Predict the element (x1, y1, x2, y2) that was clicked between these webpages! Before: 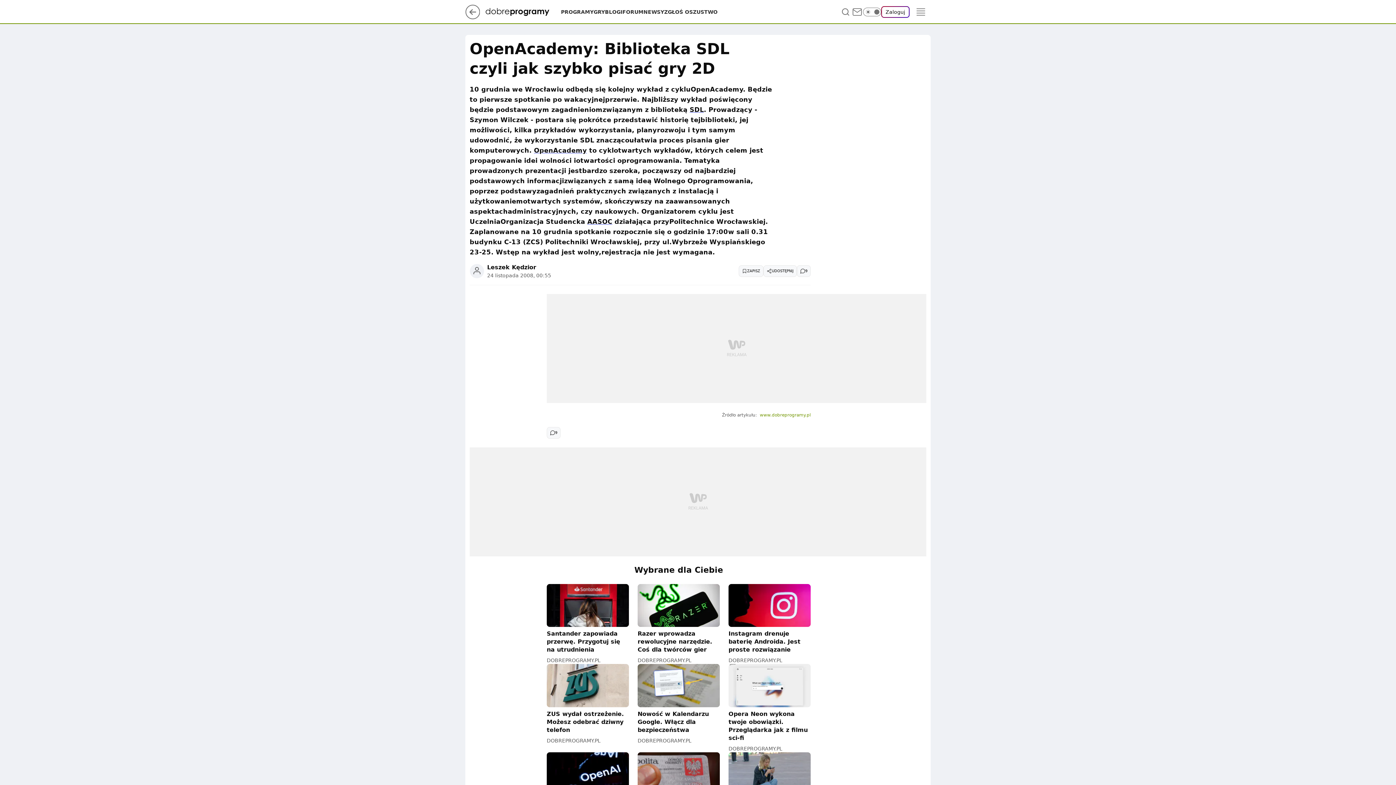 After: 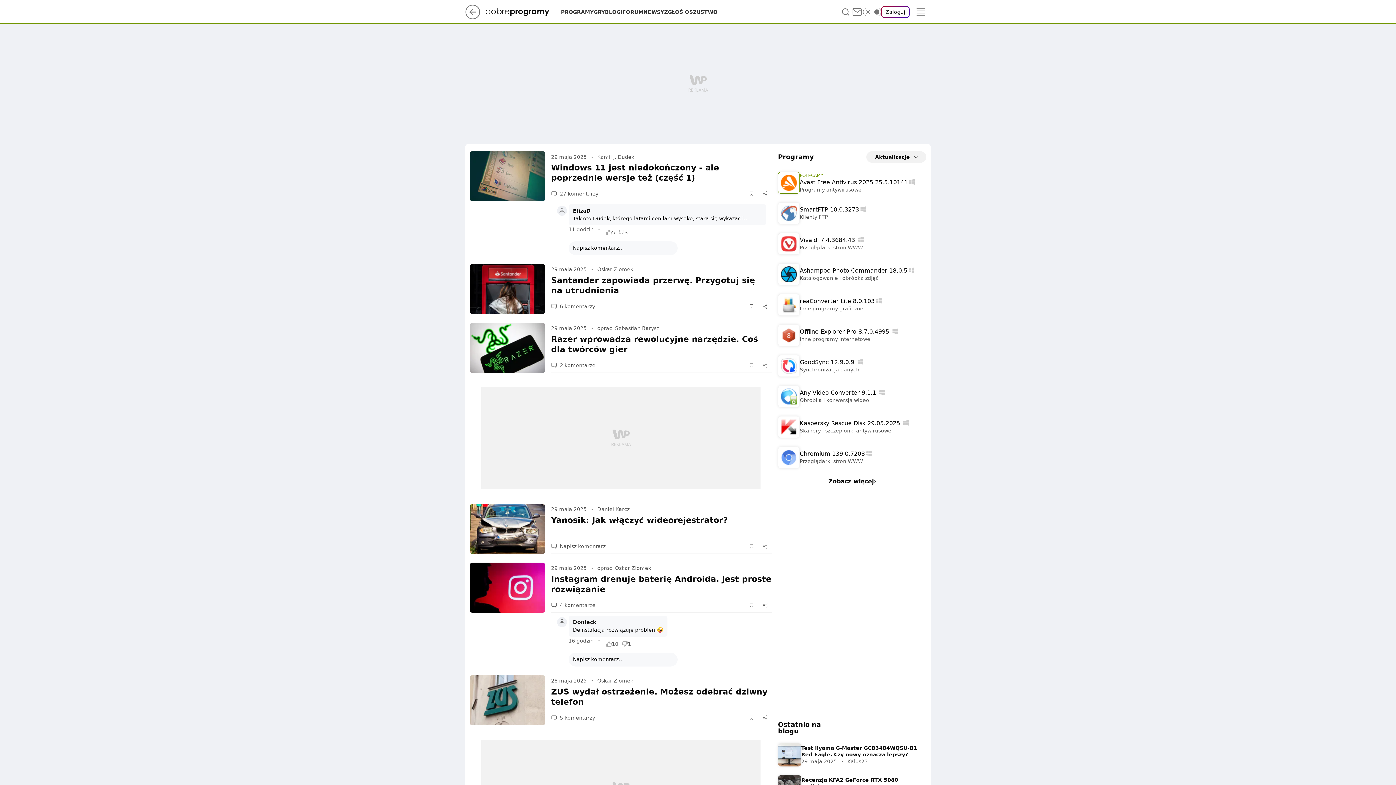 Action: bbox: (485, 8, 561, 15)